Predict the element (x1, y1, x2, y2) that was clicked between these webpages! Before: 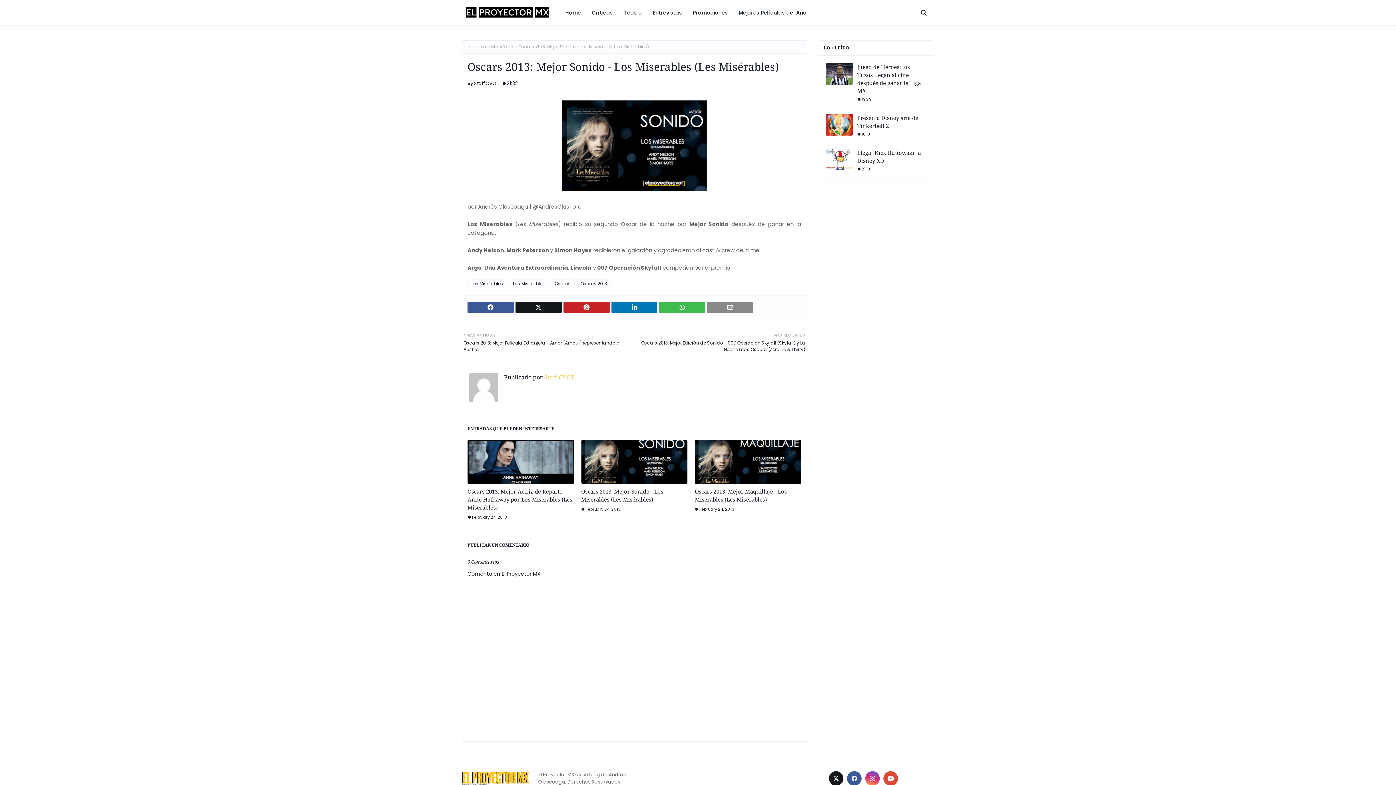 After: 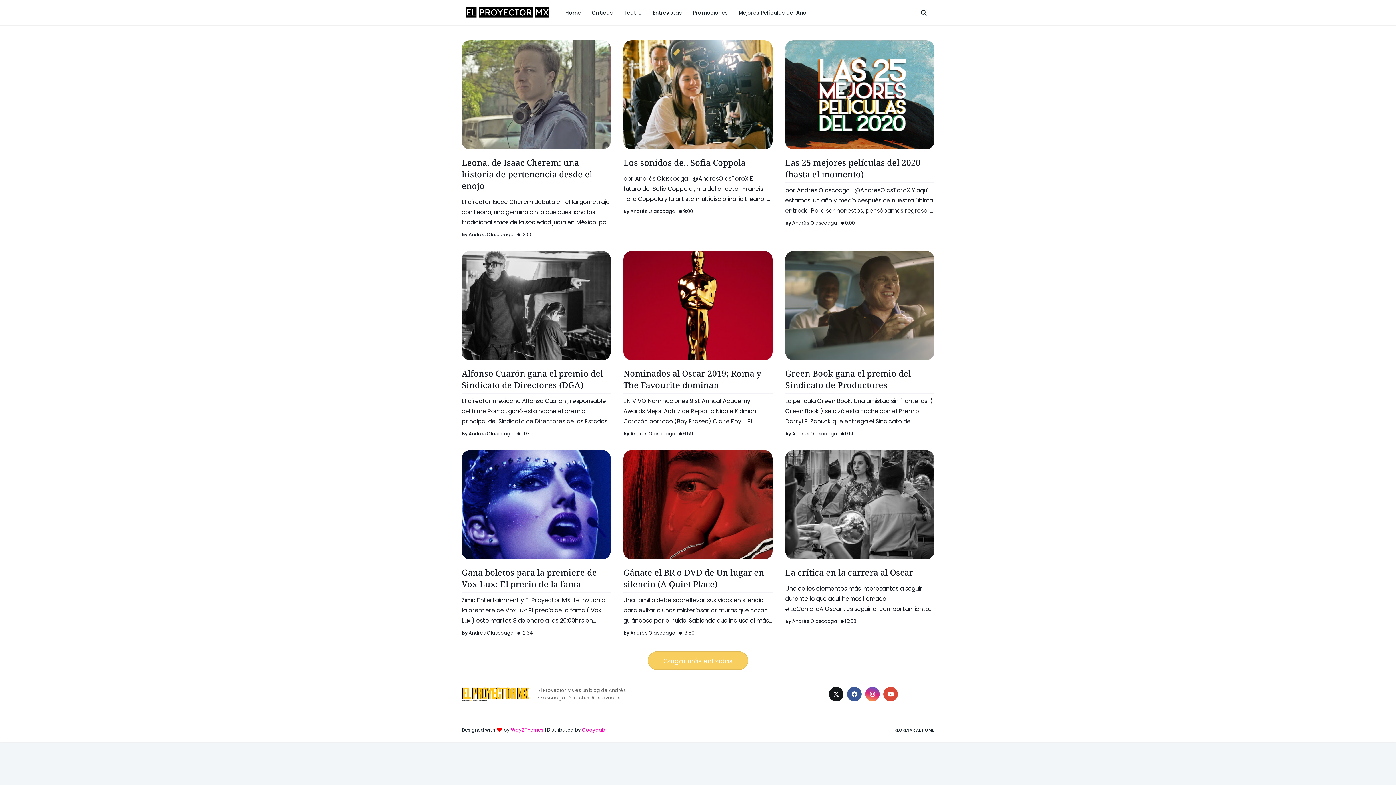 Action: label: Inicio bbox: (467, 40, 479, 53)